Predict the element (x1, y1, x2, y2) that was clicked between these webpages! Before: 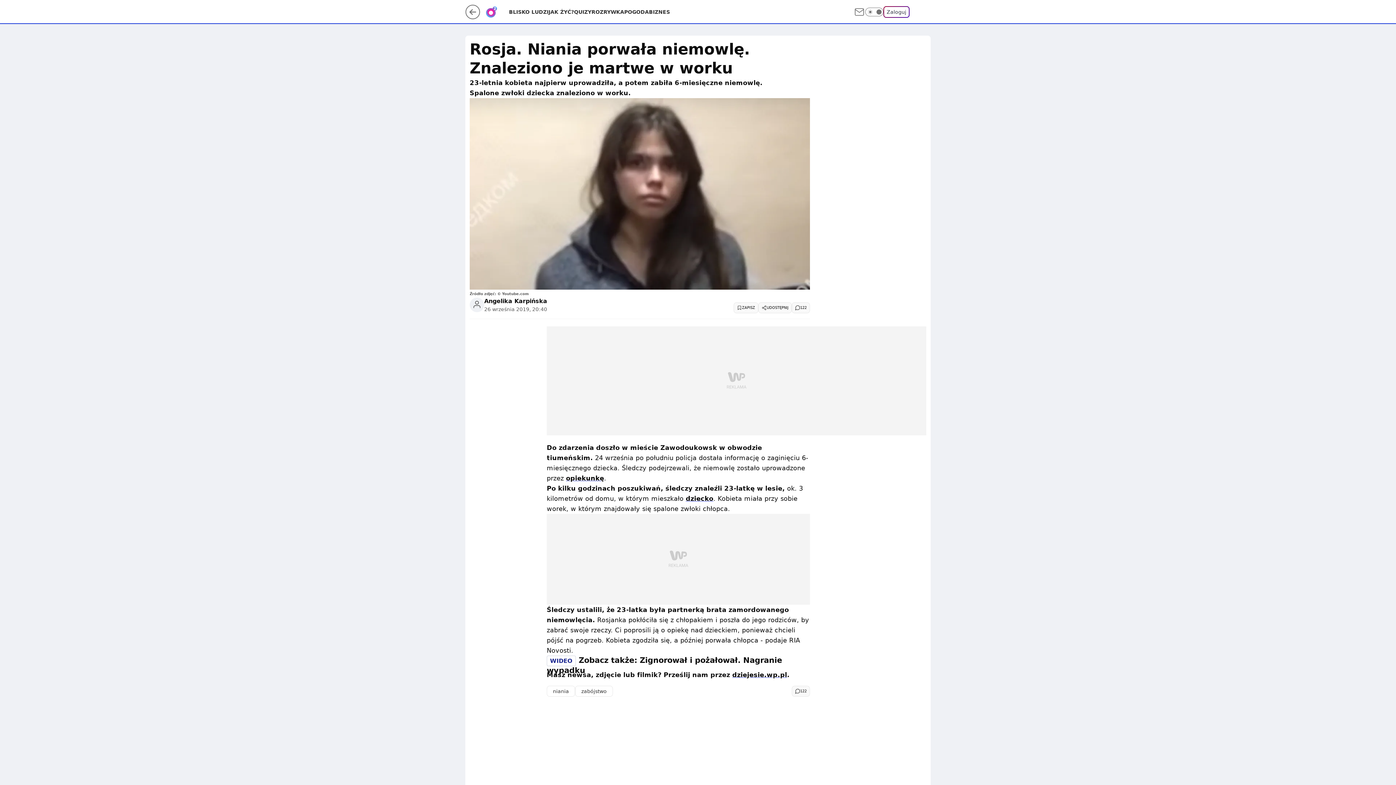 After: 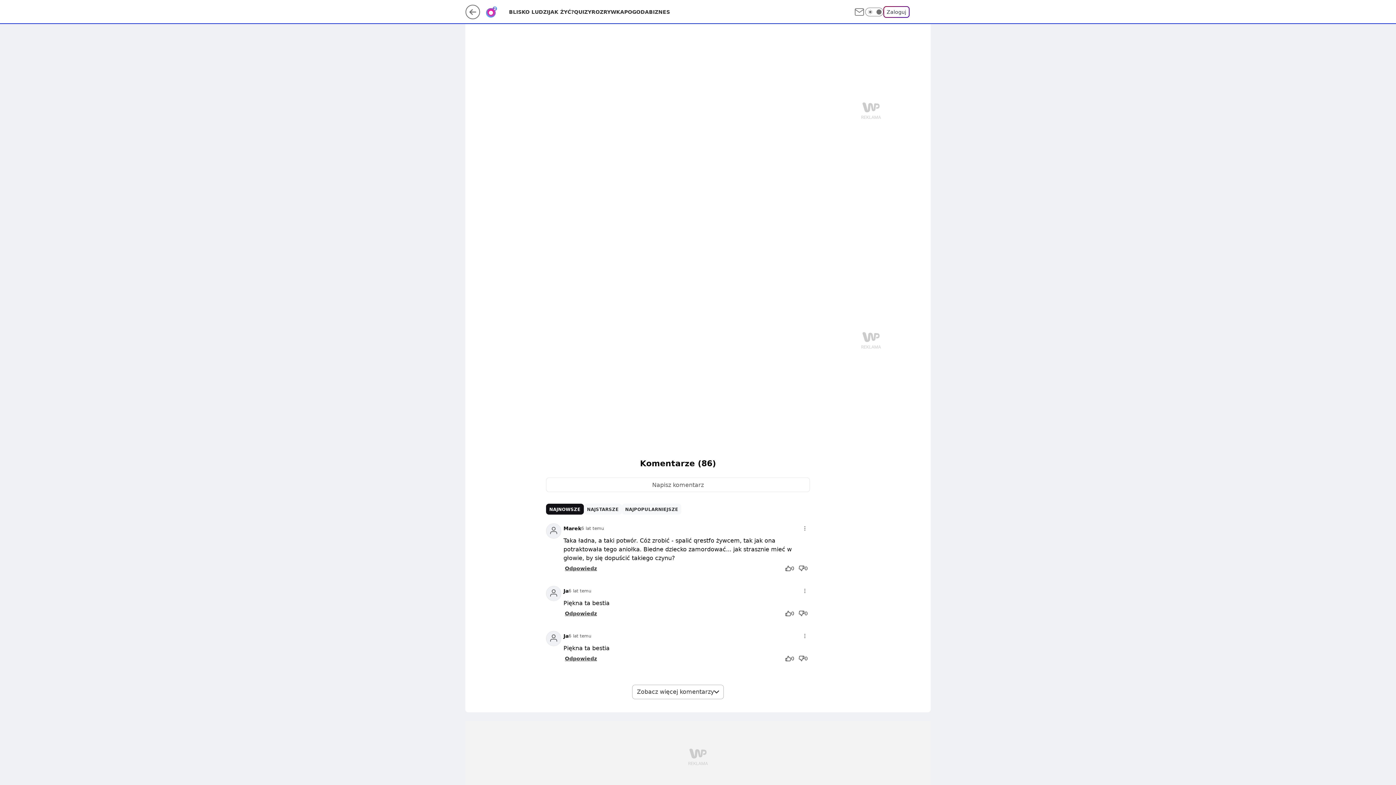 Action: bbox: (792, 686, 810, 697) label: 122